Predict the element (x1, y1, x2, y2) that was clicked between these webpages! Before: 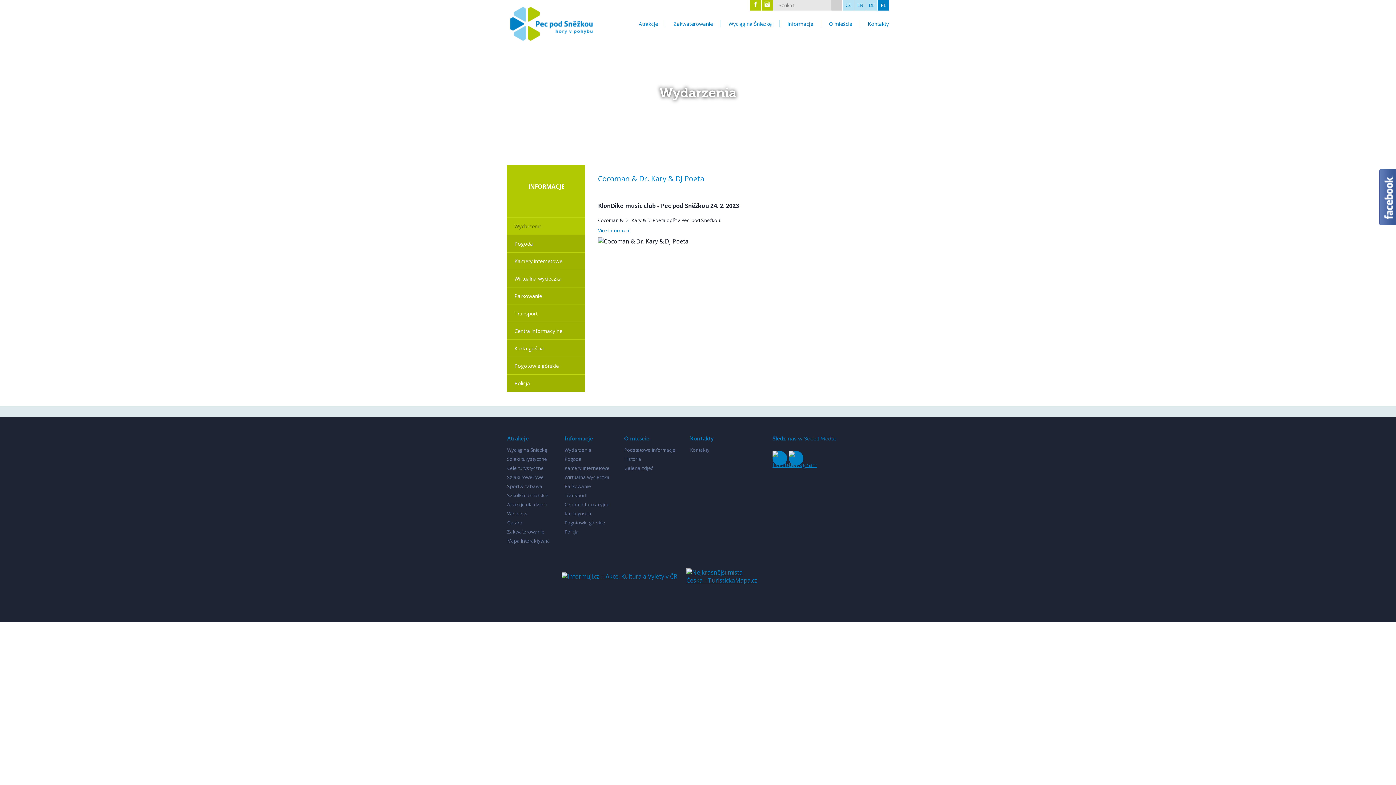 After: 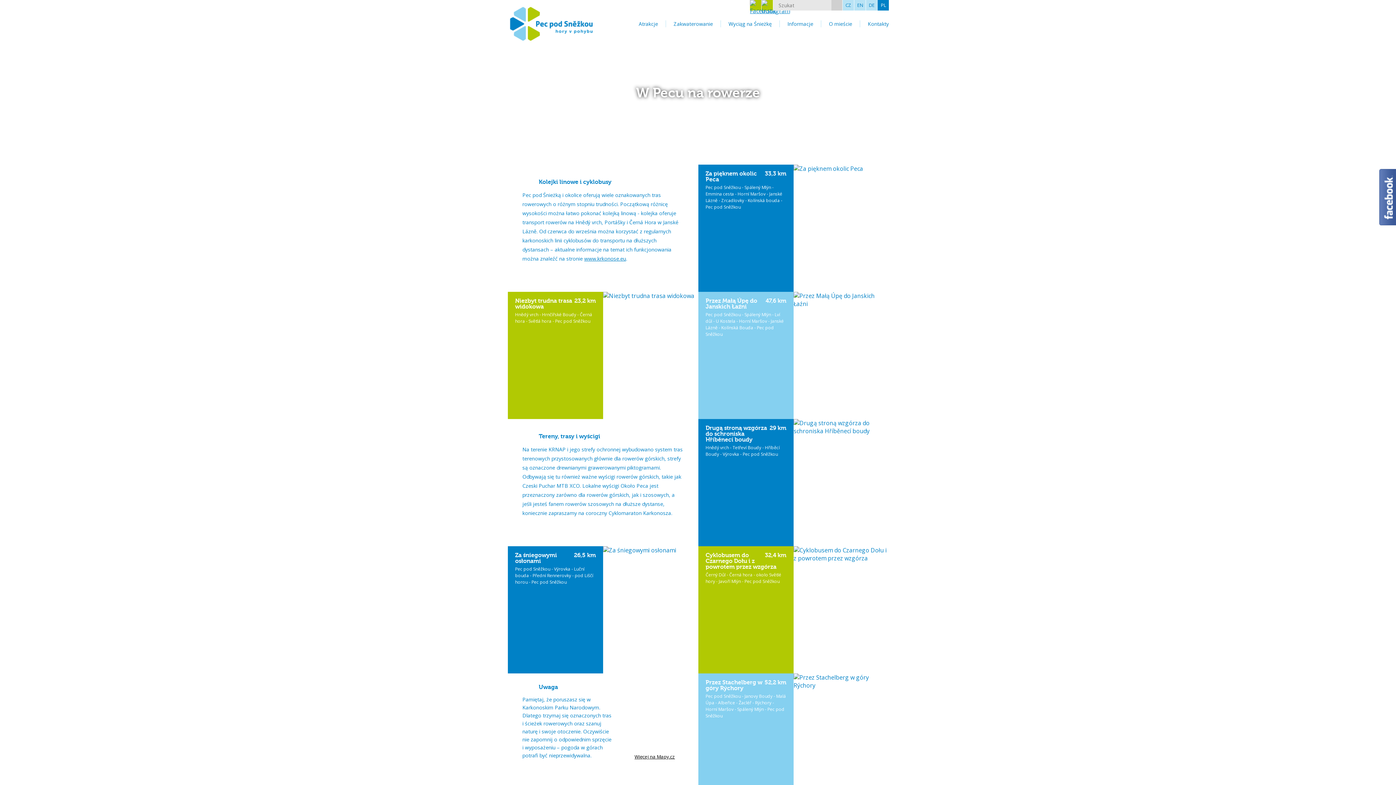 Action: bbox: (507, 474, 544, 480) label: Szlaki rowerowe